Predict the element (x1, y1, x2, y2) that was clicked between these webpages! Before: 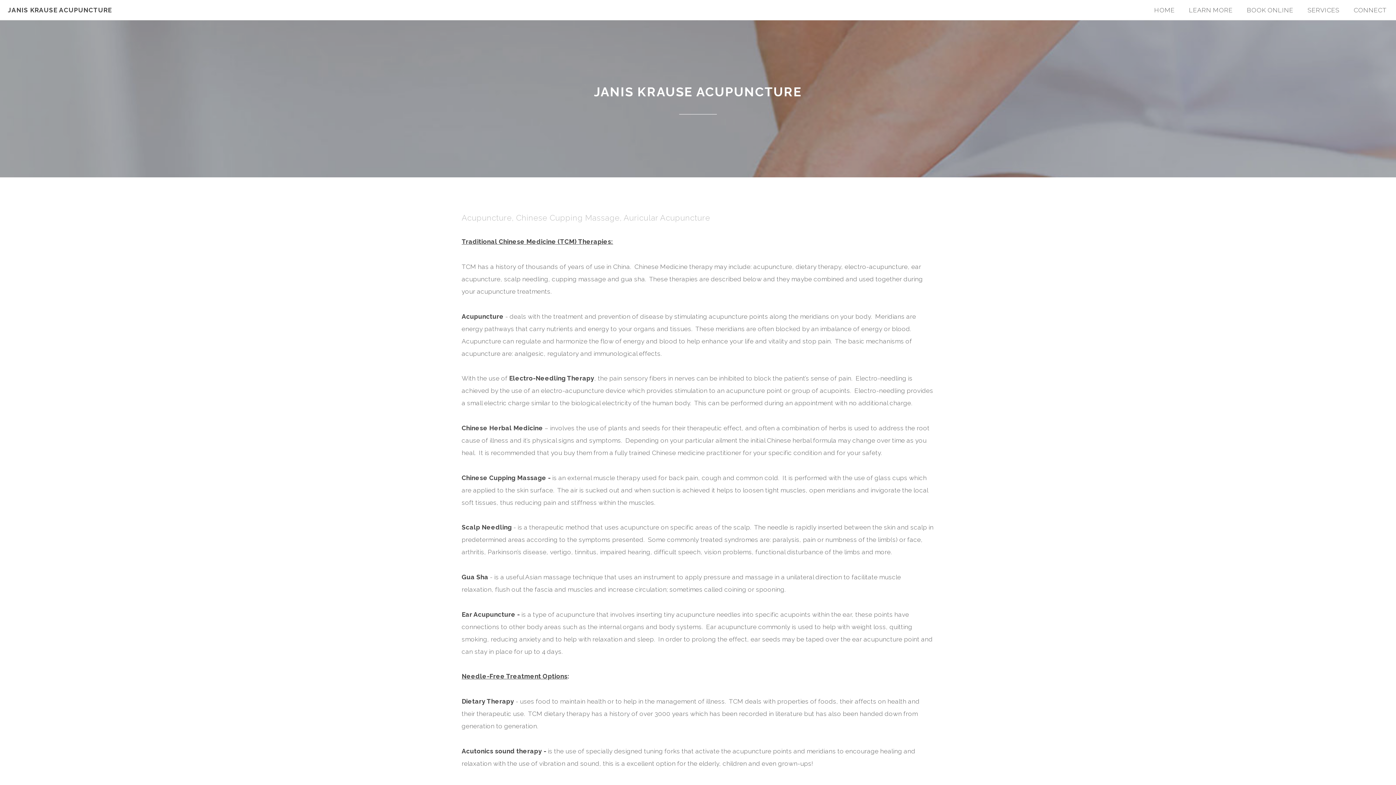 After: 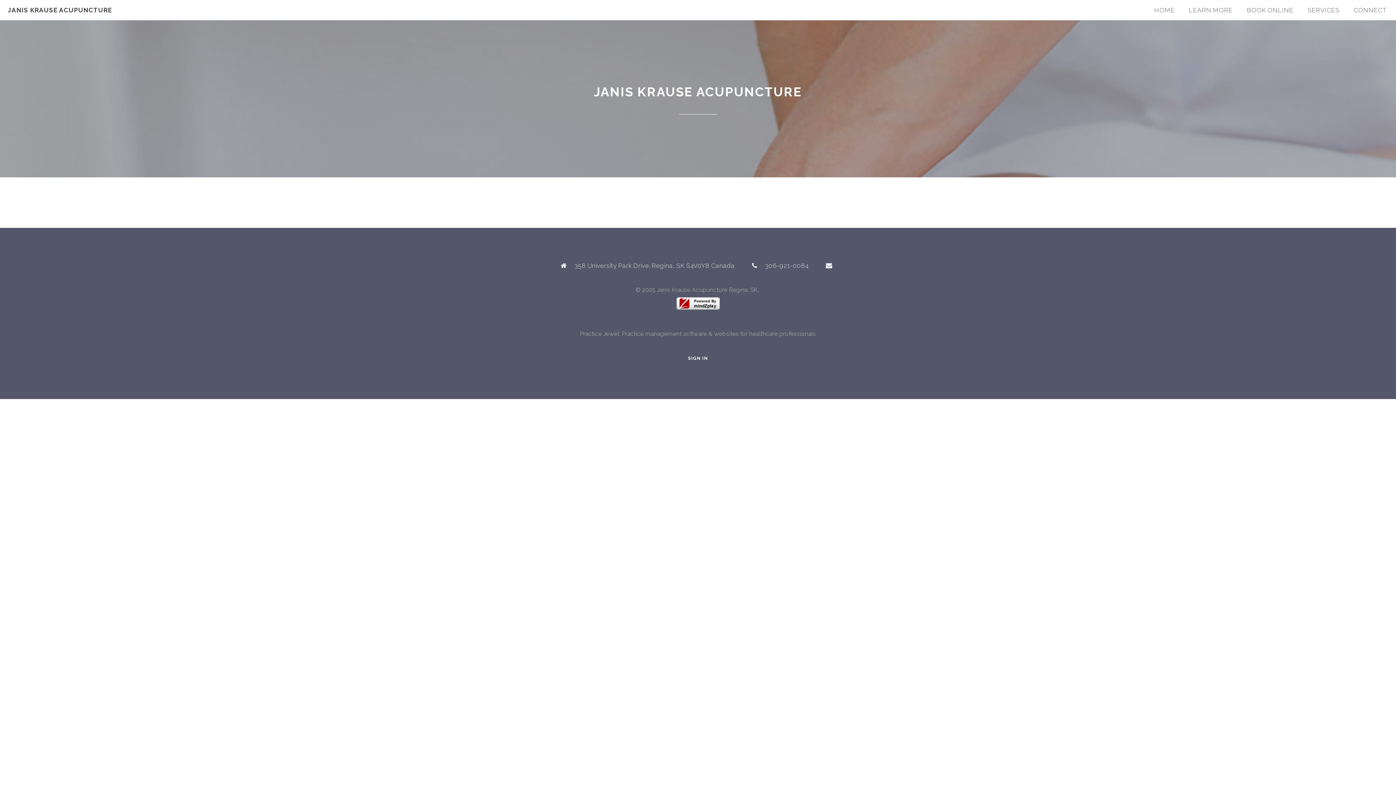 Action: bbox: (1354, 6, 1386, 13) label: CONNECT